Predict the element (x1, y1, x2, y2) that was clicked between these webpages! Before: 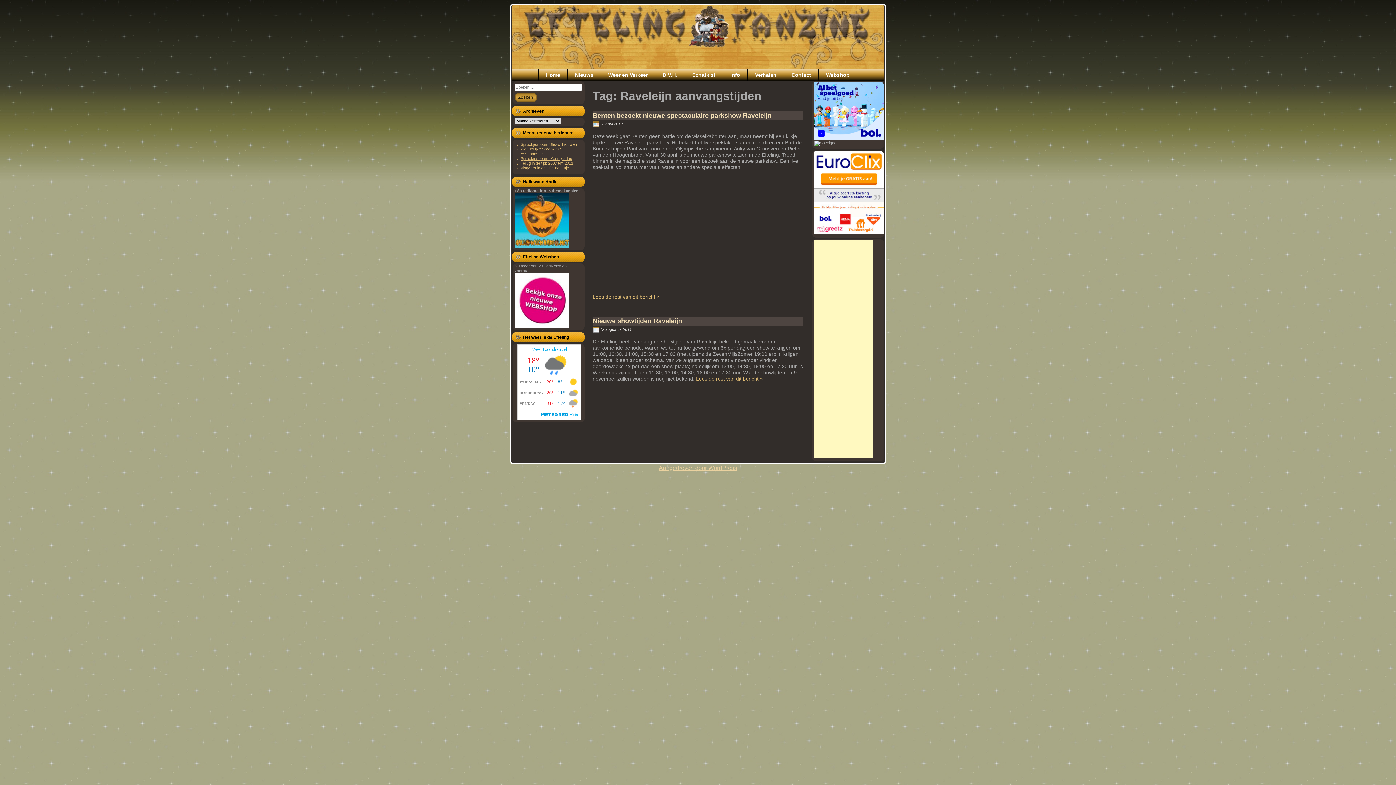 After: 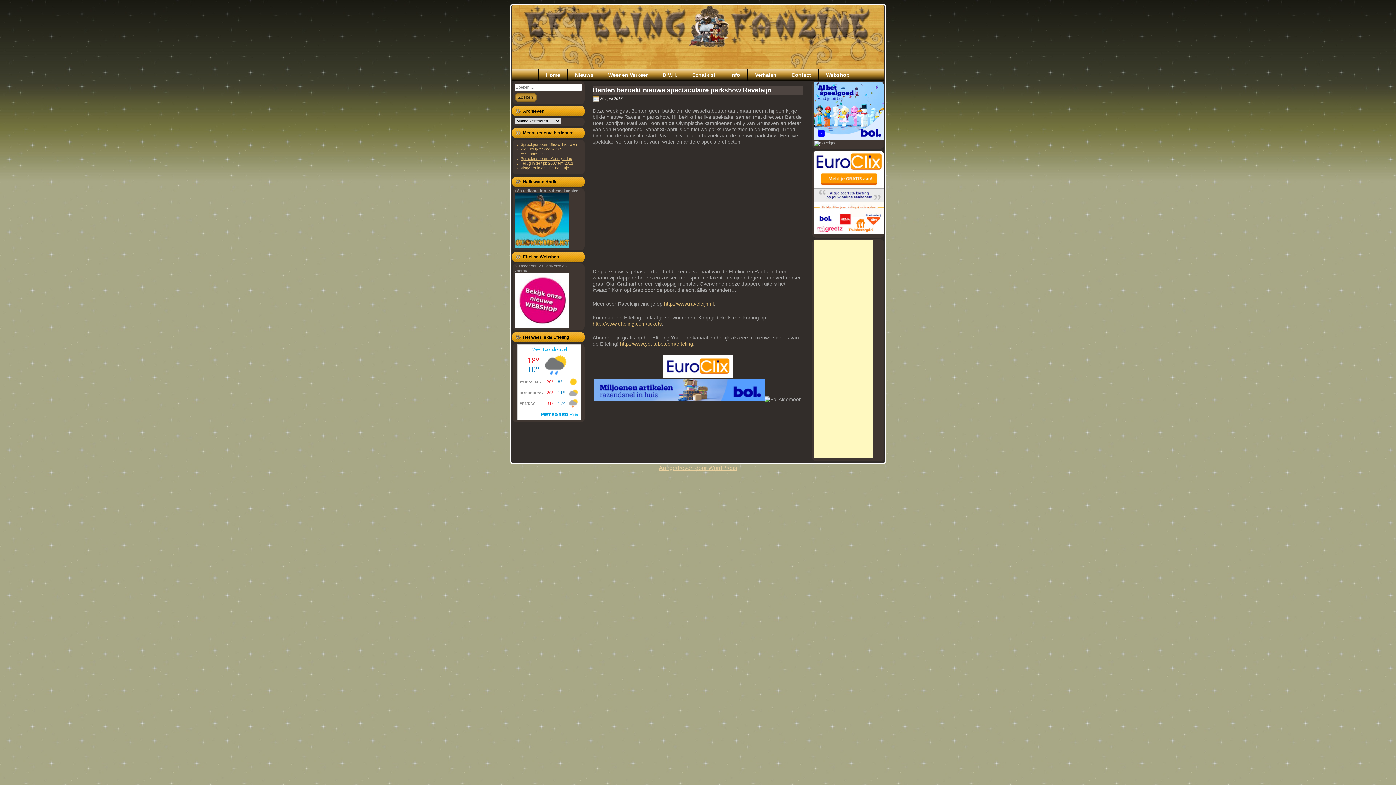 Action: bbox: (592, 111, 771, 119) label: Benten bezoekt nieuwe spectaculaire parkshow Raveleijn